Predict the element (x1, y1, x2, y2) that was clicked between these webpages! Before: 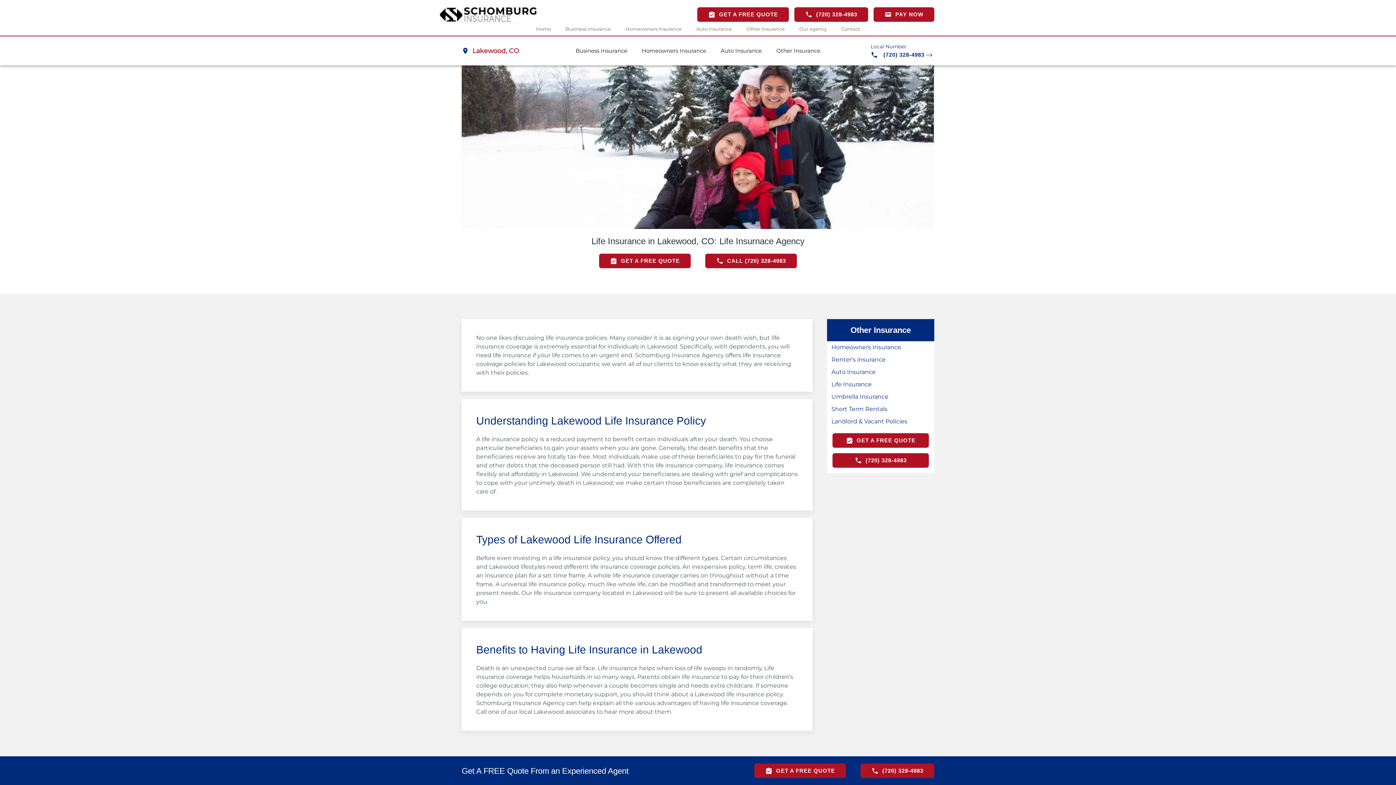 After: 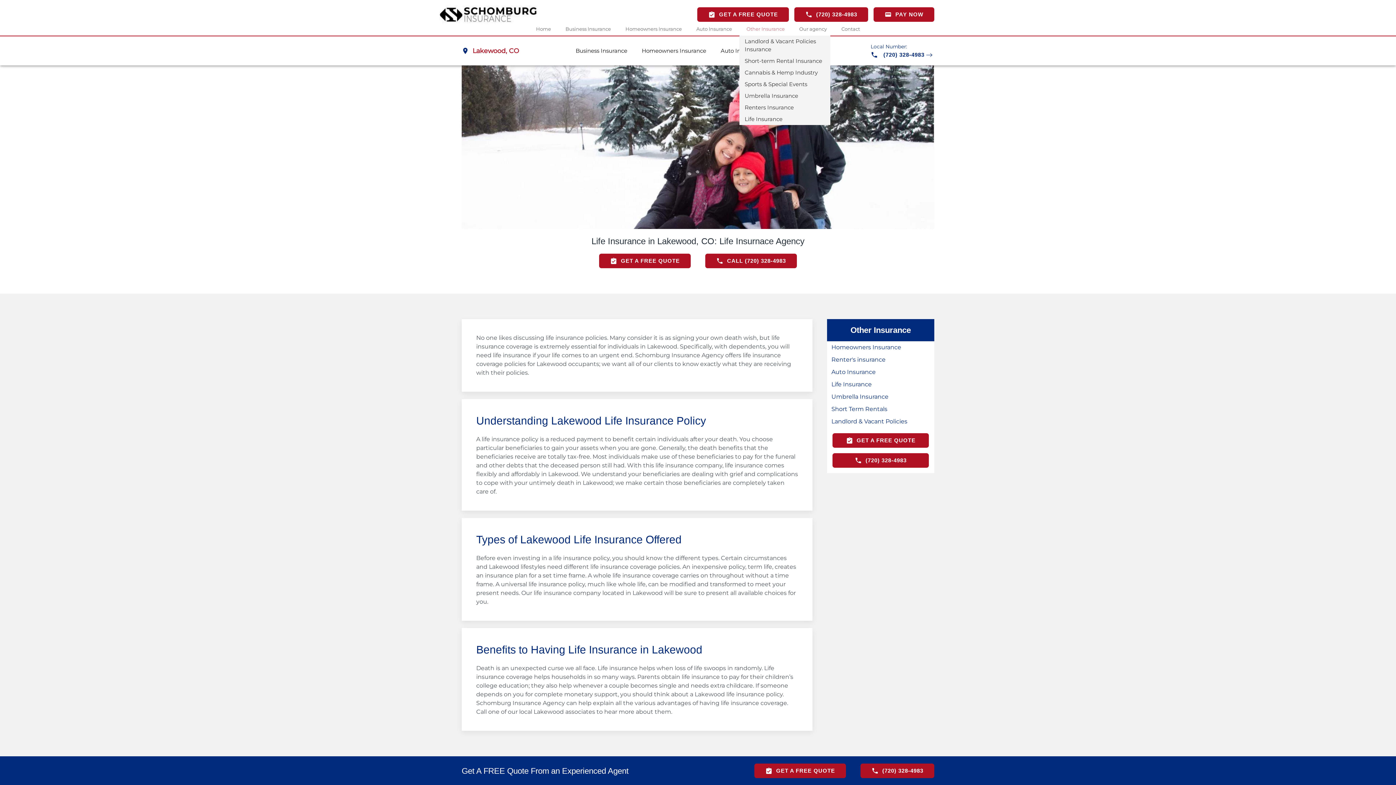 Action: label: Other Insurance bbox: (739, 22, 792, 35)